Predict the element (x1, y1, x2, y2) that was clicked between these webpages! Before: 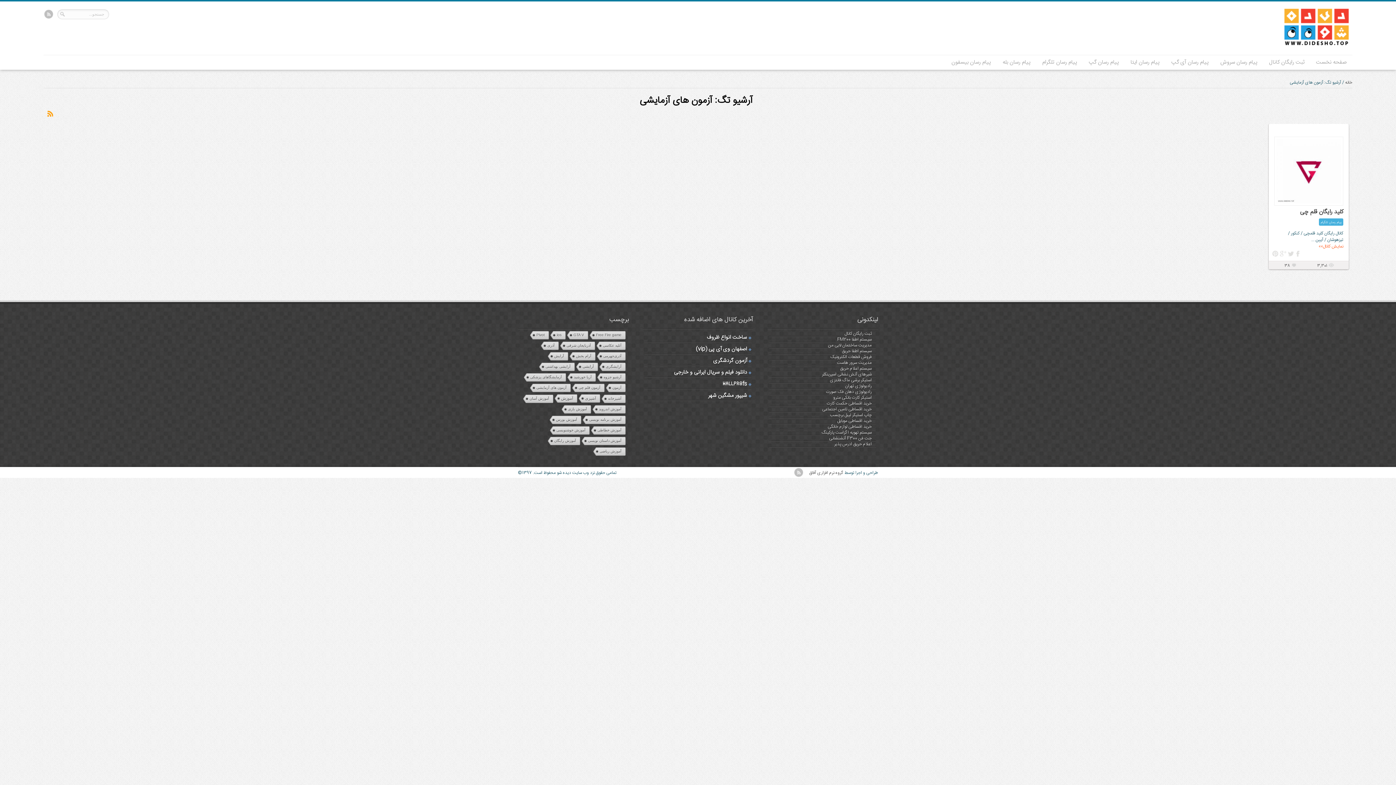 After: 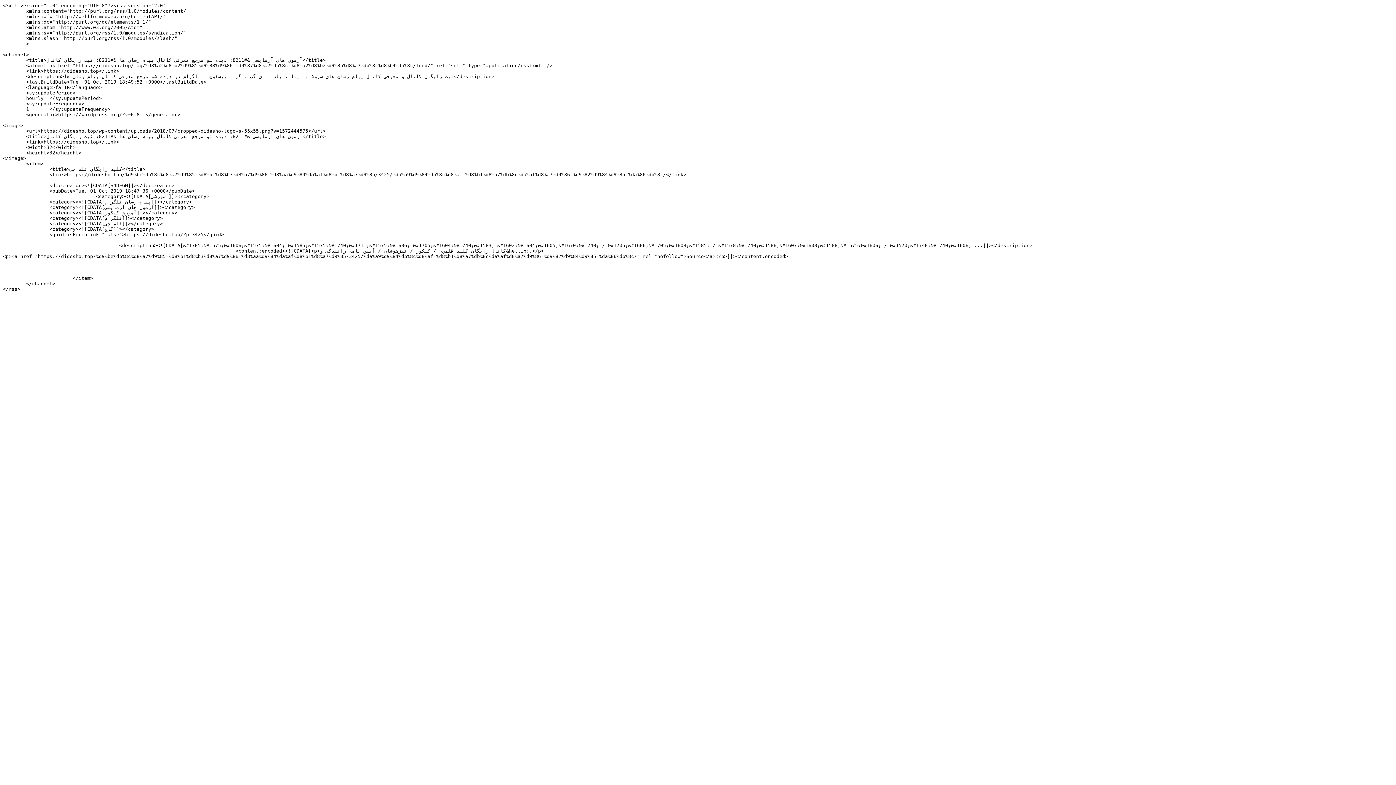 Action: bbox: (46, 110, 53, 117) label: عضویت در خبرنامه